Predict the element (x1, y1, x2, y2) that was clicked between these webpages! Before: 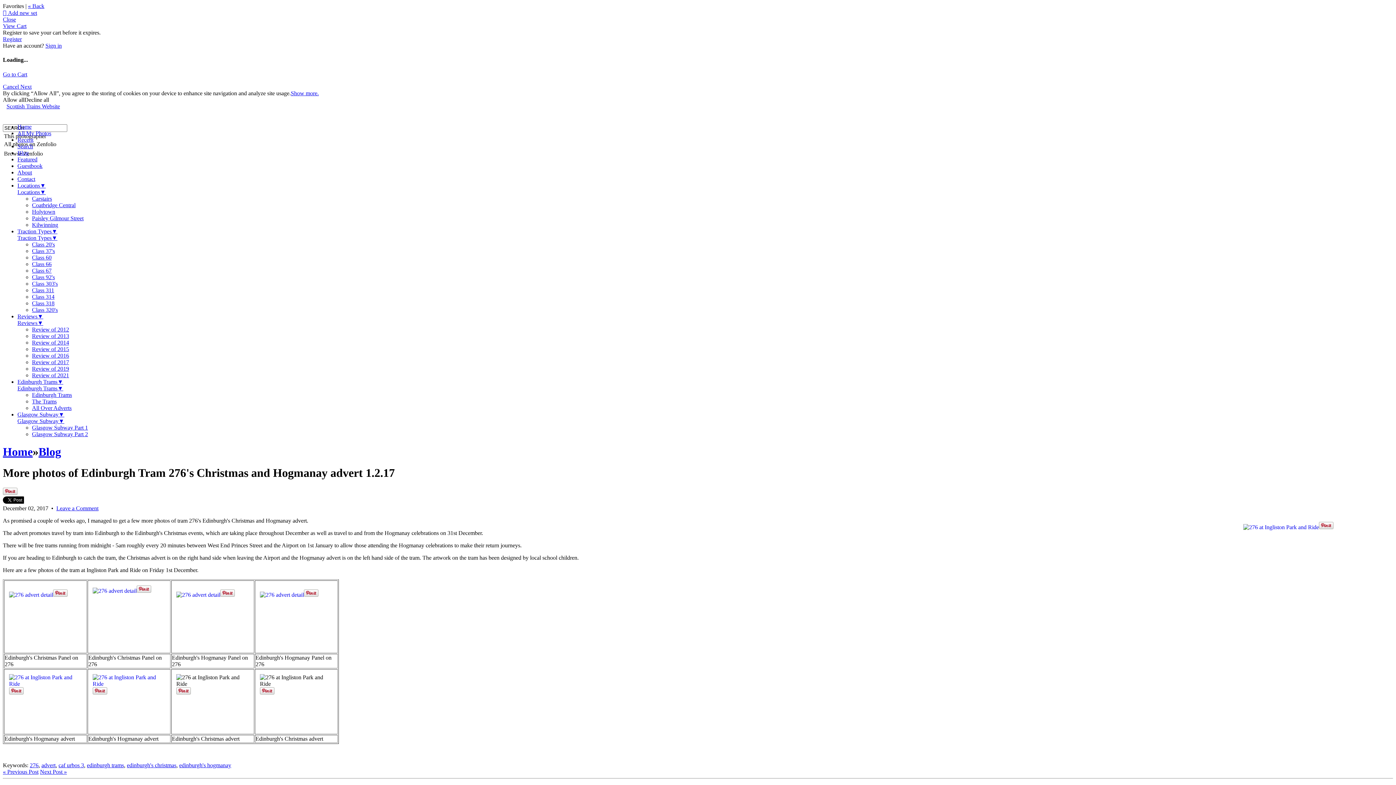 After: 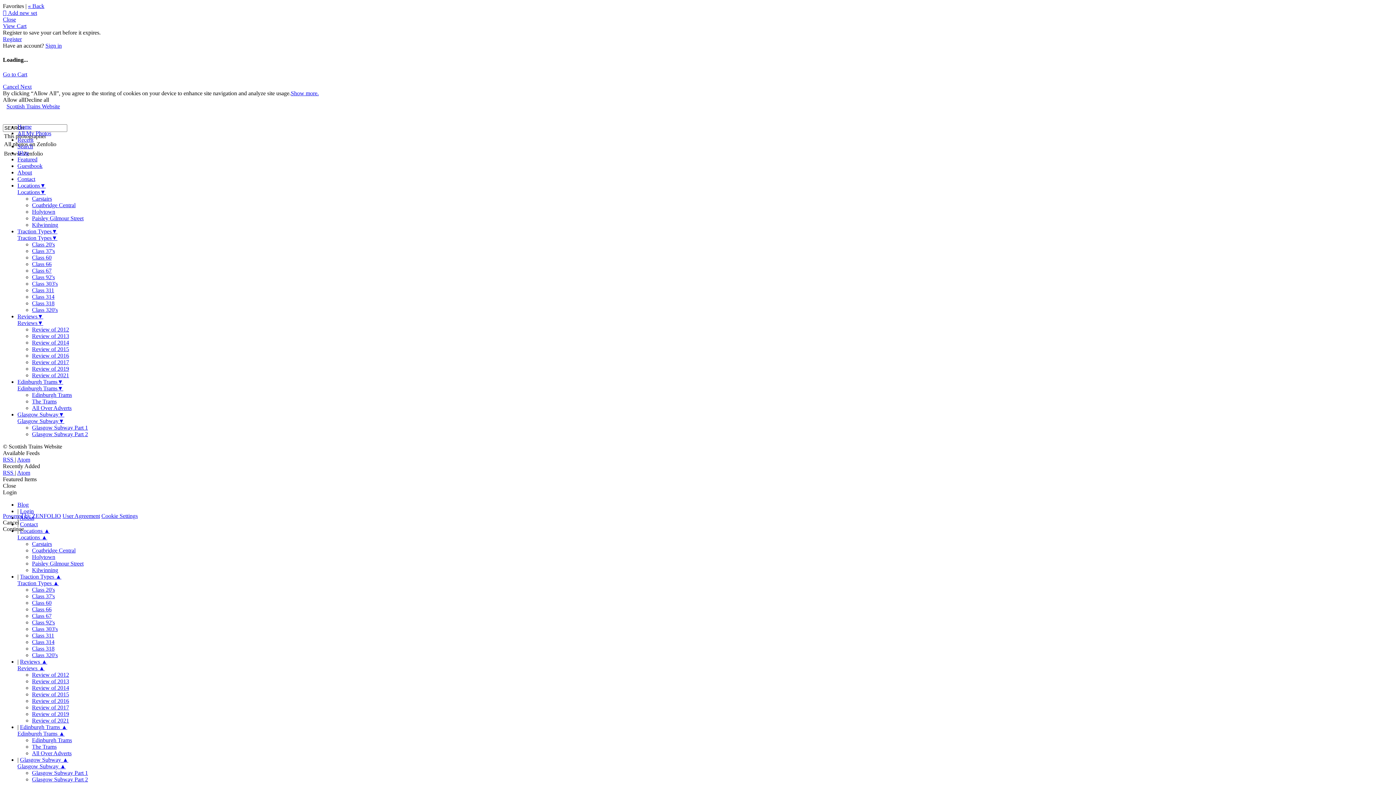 Action: label: Recent bbox: (17, 136, 33, 142)